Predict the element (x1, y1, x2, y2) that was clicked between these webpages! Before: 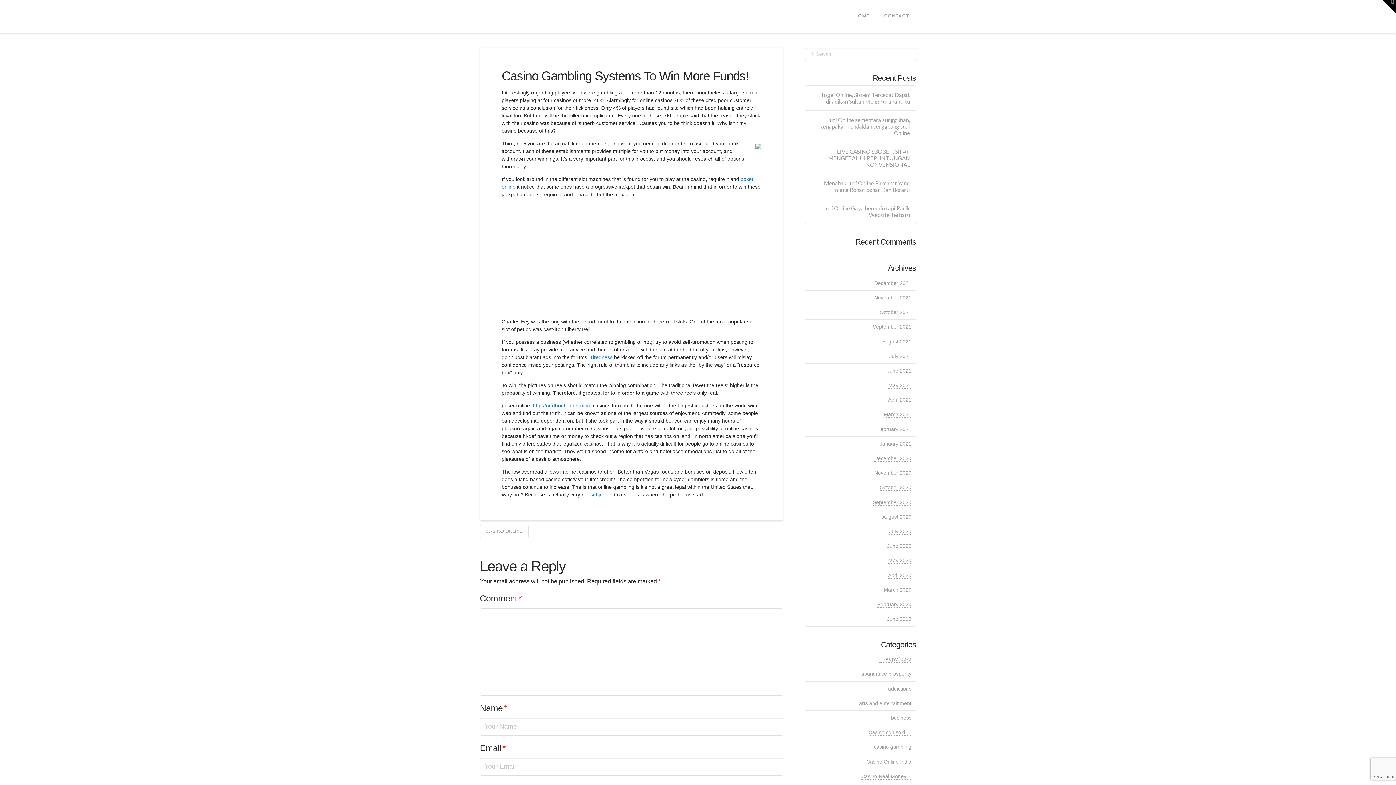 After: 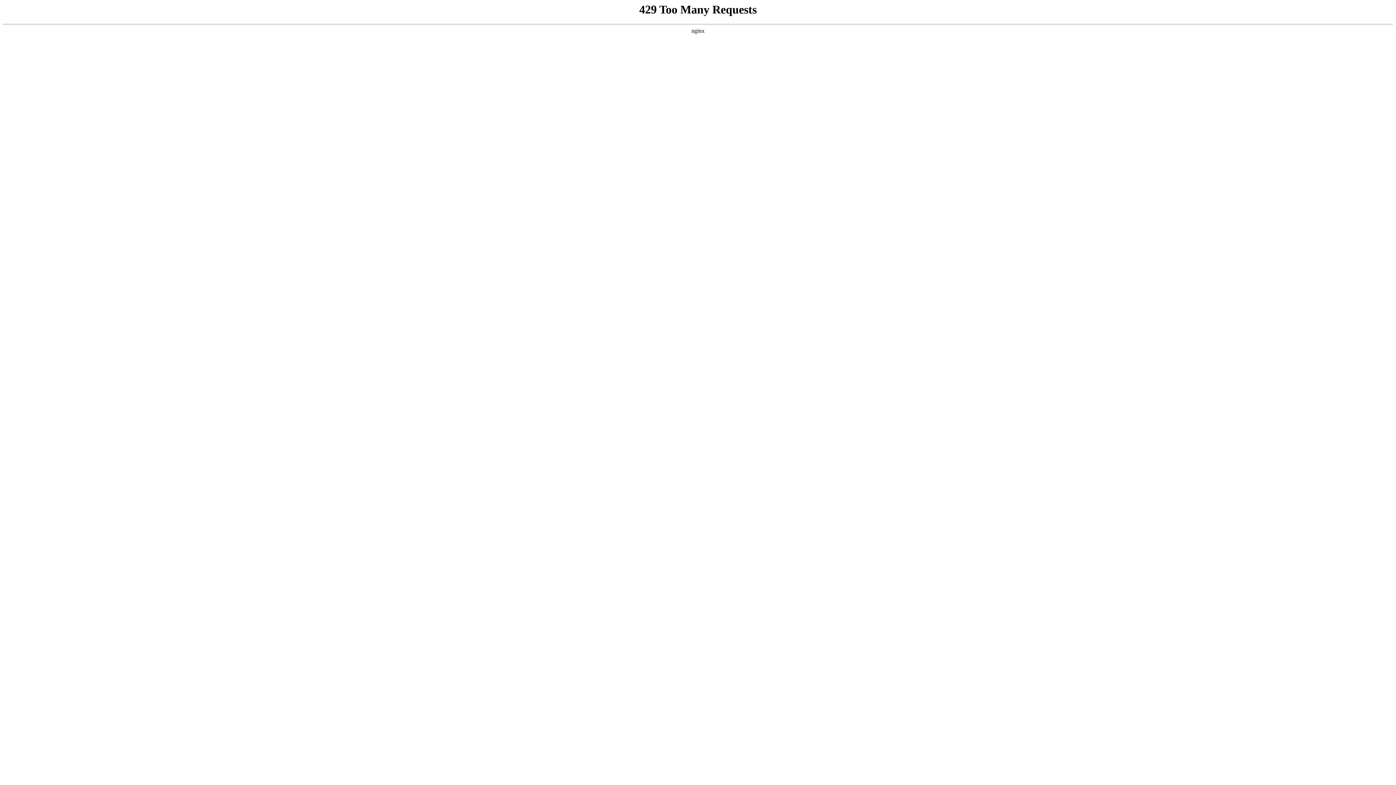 Action: label: casino gambling bbox: (874, 744, 911, 750)